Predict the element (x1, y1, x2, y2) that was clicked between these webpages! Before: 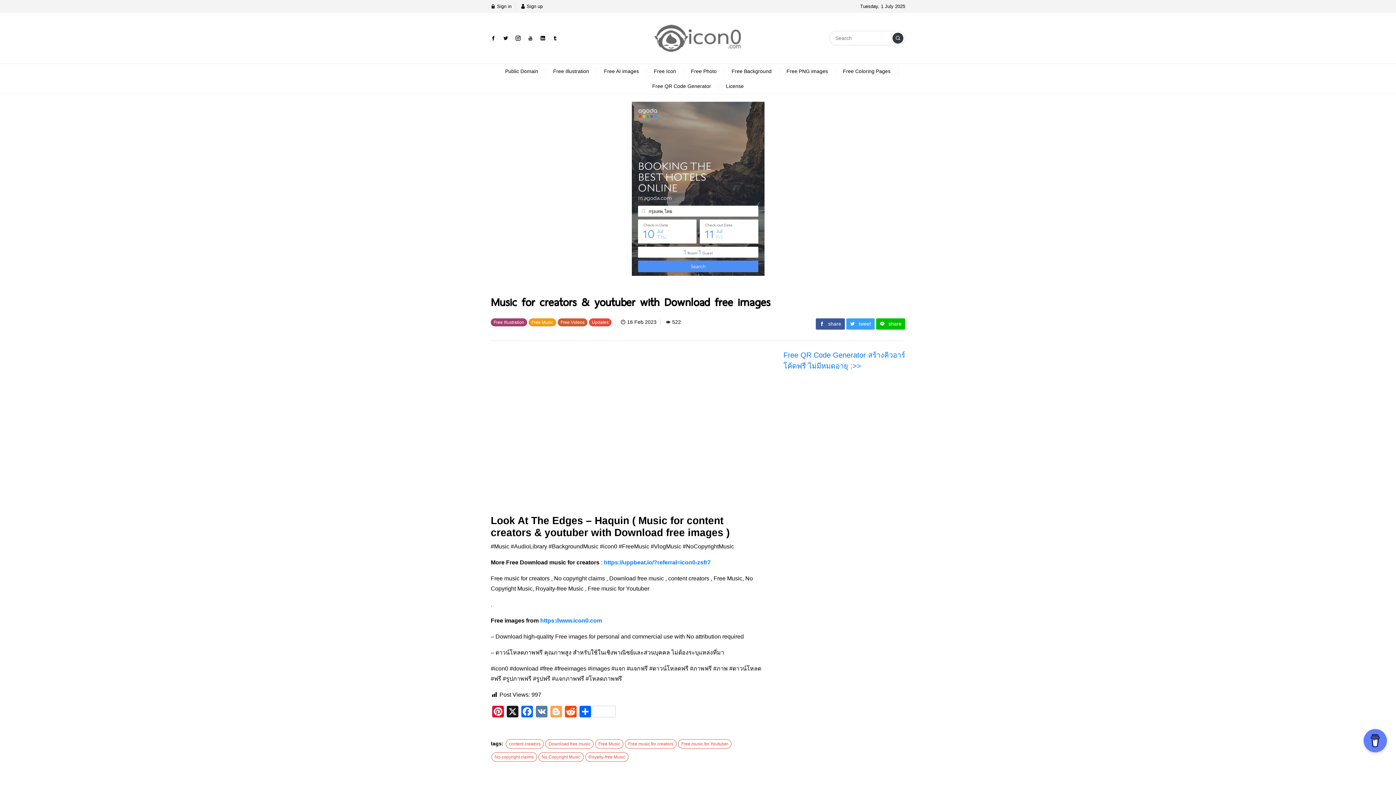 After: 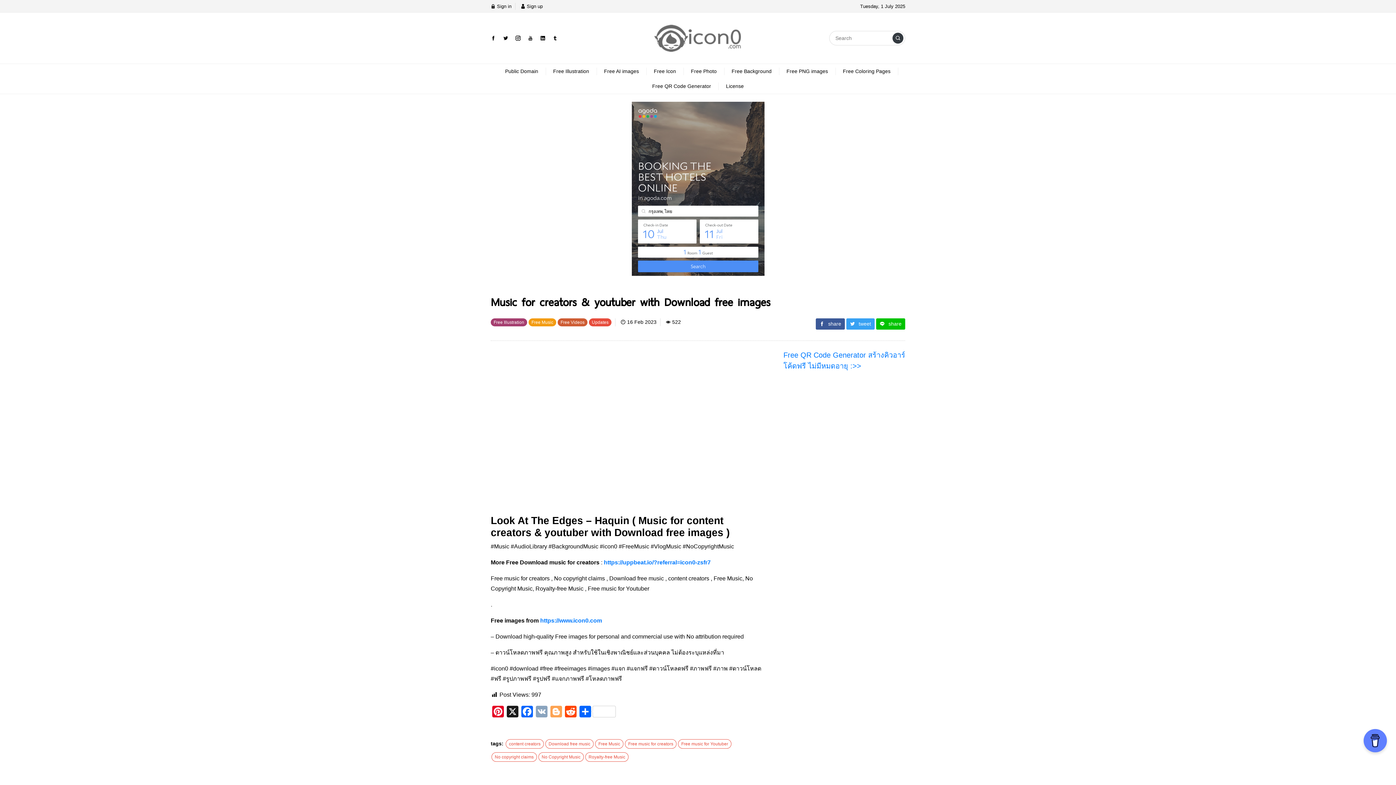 Action: label: VK bbox: (534, 706, 549, 719)